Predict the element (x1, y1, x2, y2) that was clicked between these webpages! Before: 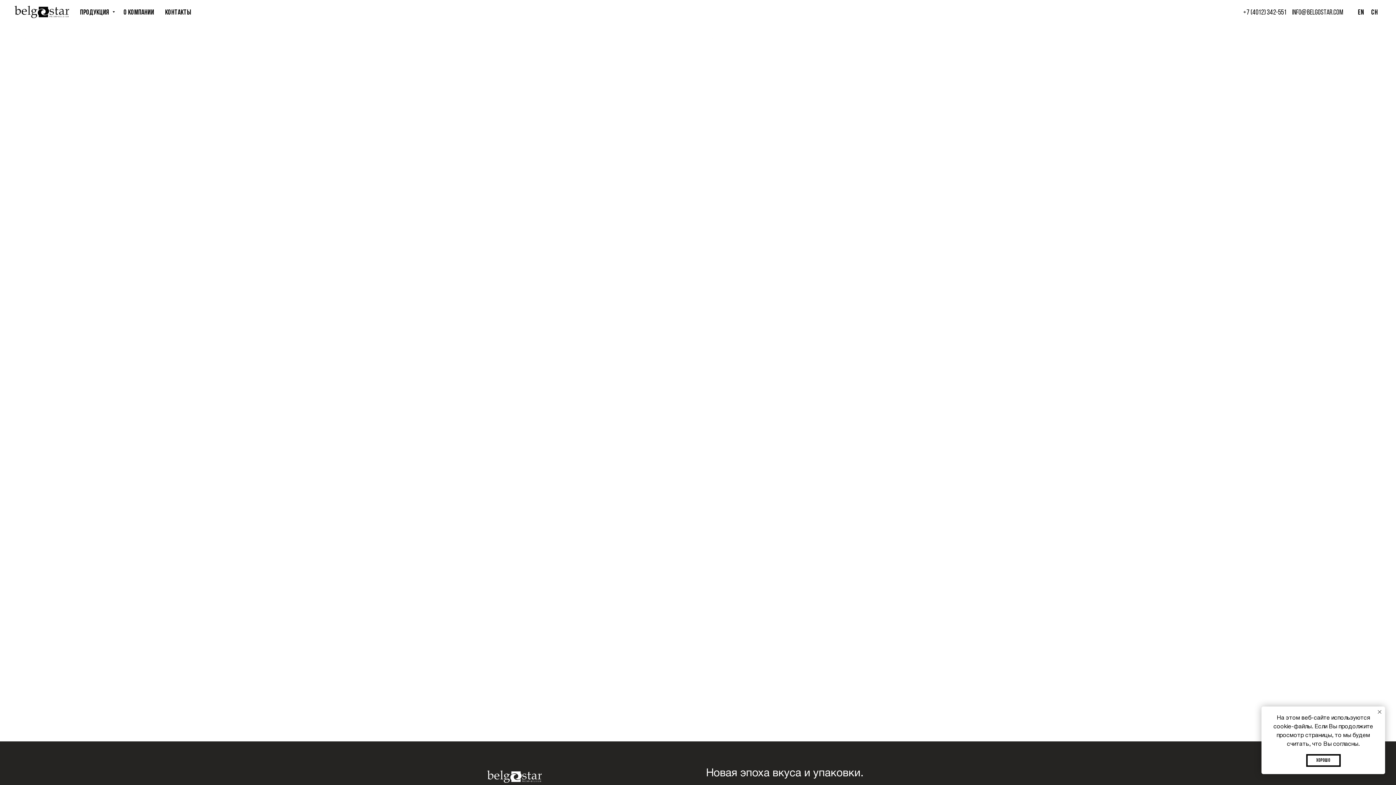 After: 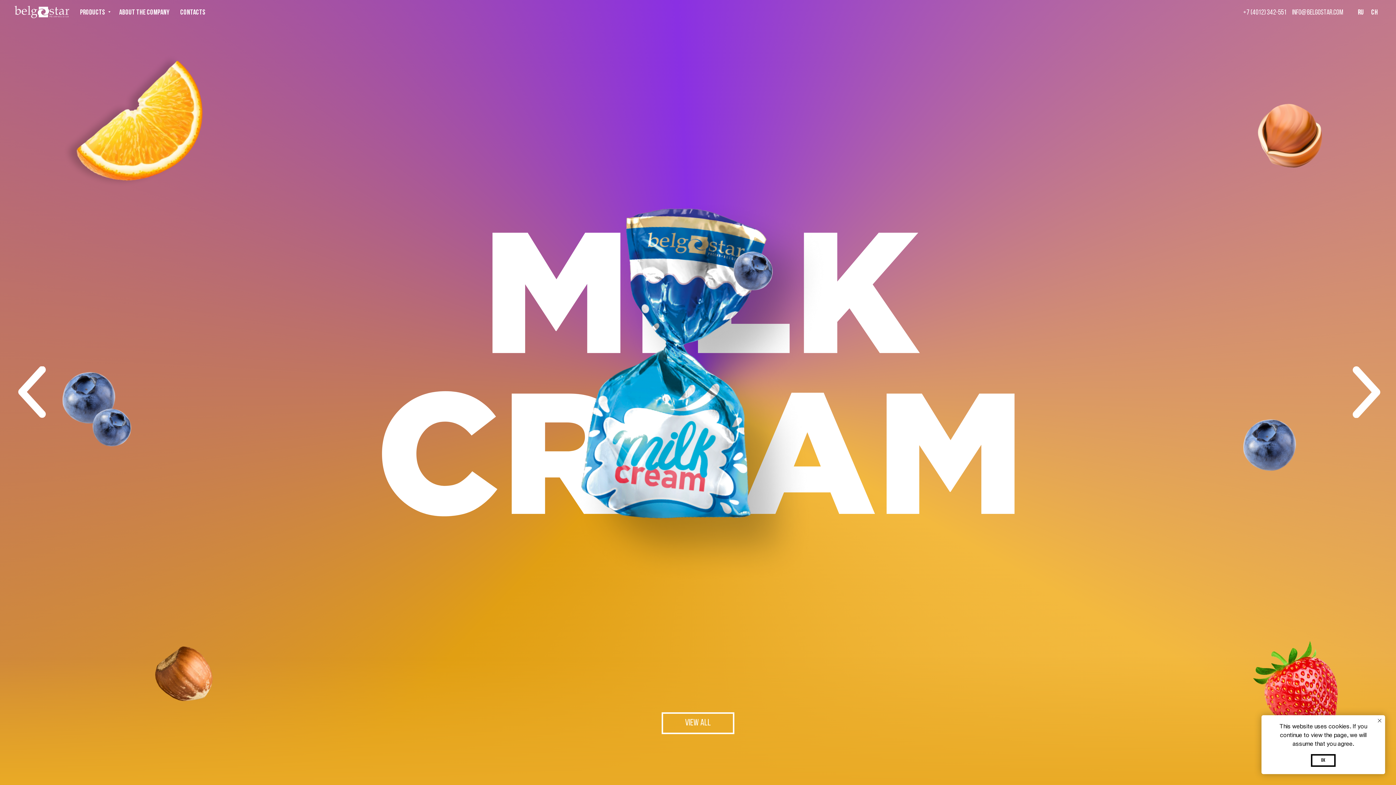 Action: label: En bbox: (1358, 9, 1364, 16)